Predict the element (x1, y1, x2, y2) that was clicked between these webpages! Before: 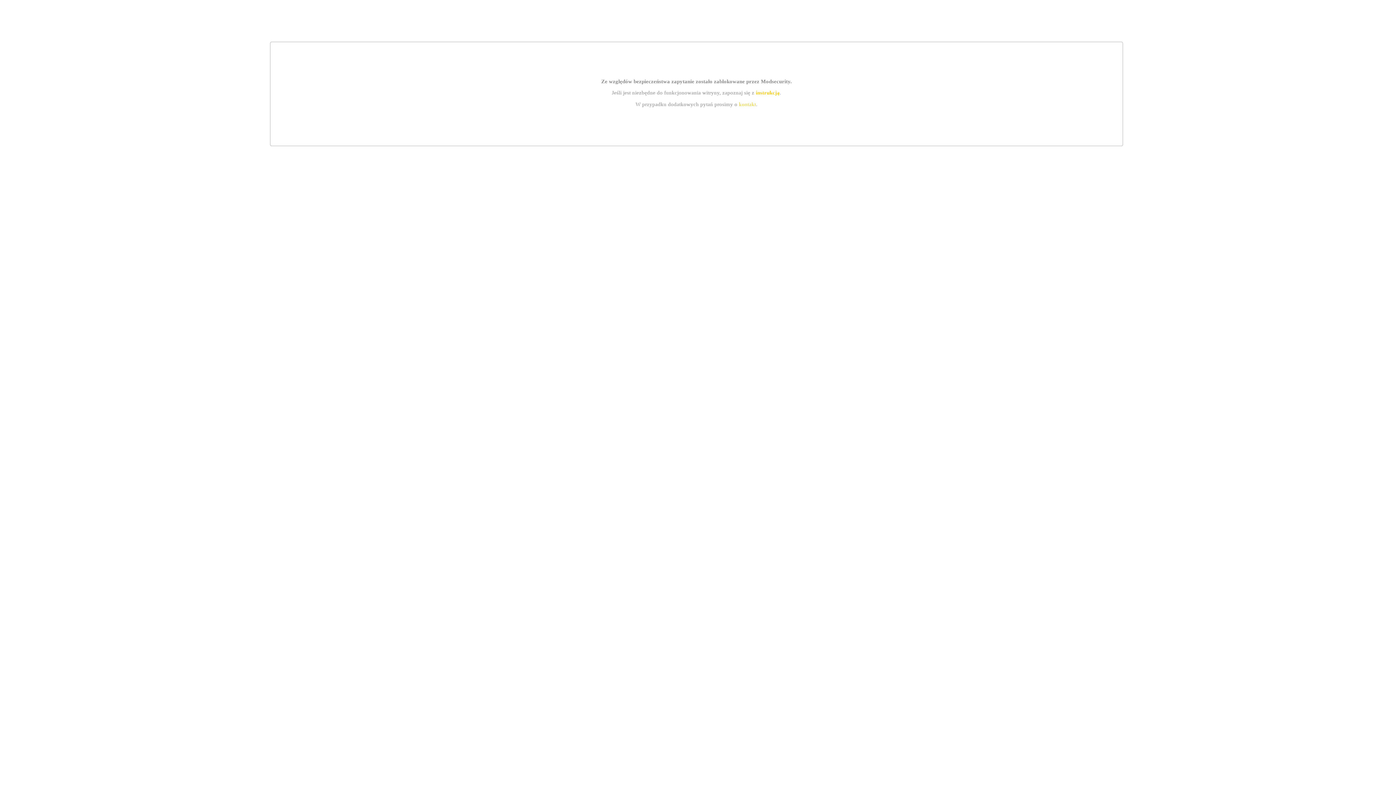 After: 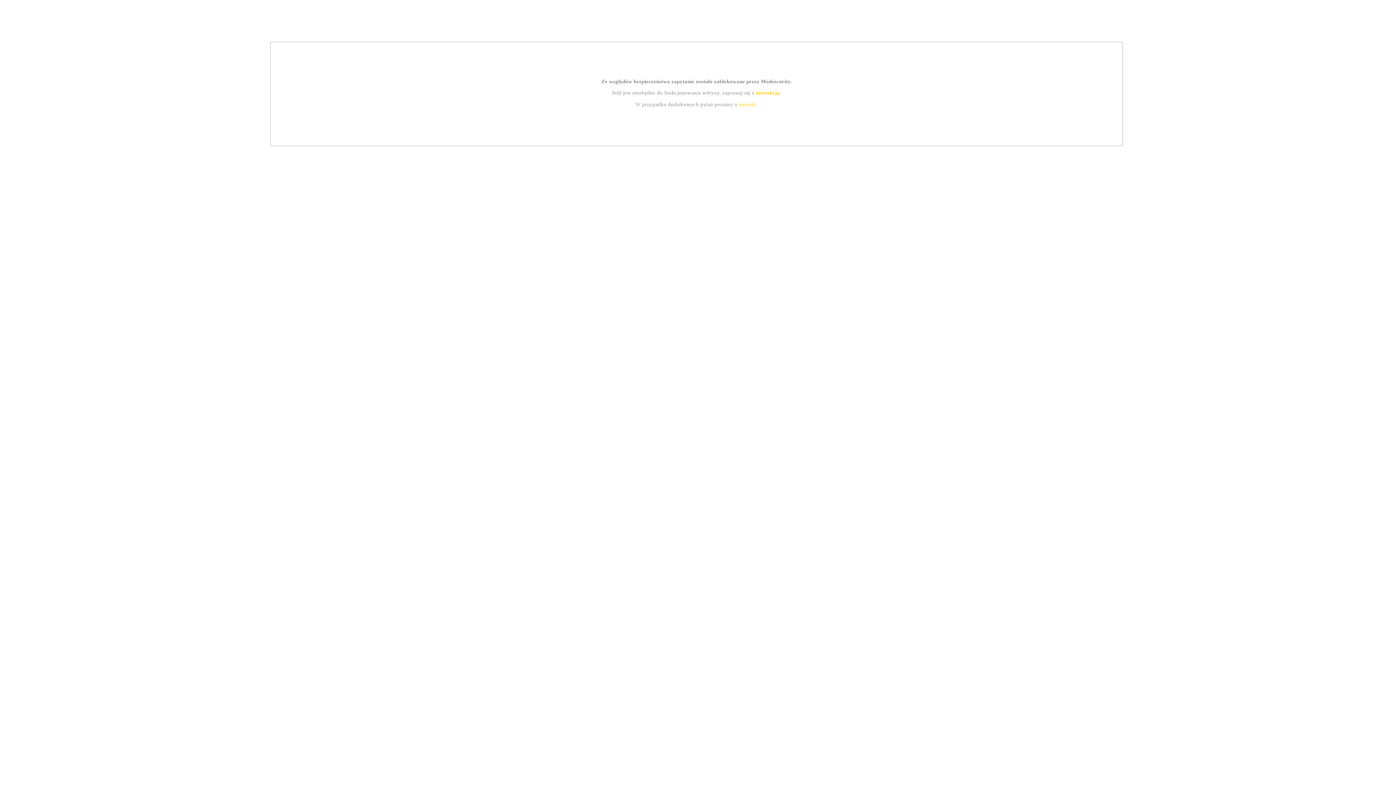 Action: bbox: (755, 89, 779, 95) label: instrukcją